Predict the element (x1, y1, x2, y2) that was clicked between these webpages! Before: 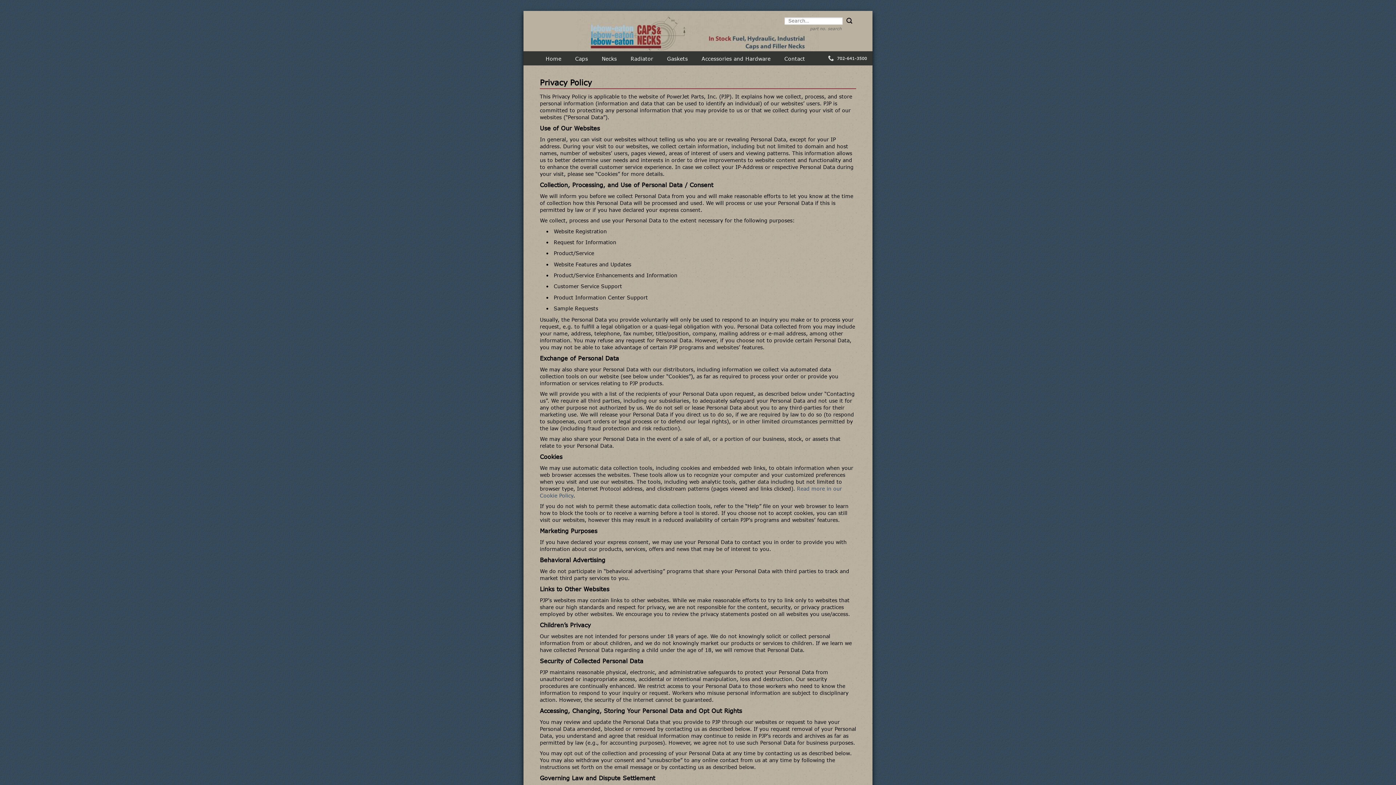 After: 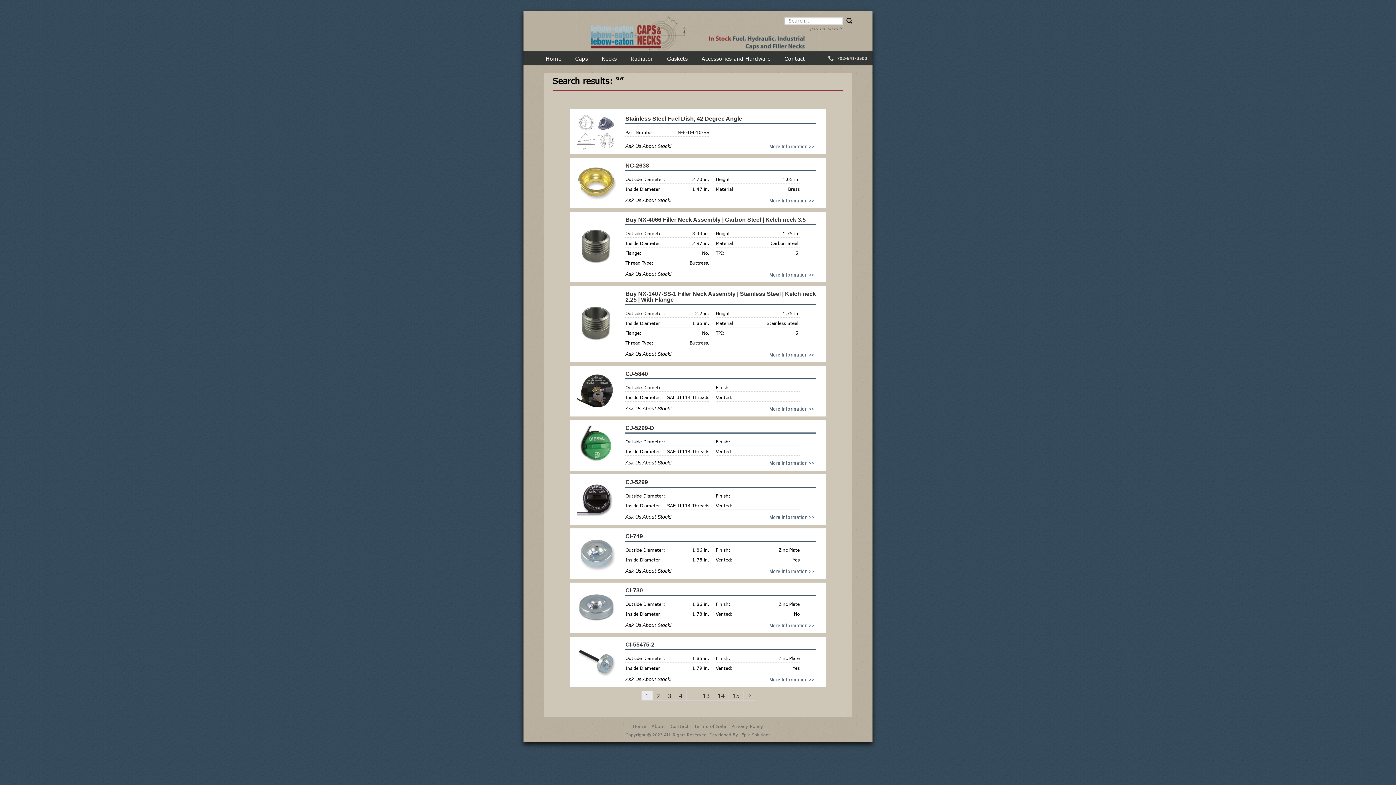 Action: bbox: (843, 14, 855, 26)